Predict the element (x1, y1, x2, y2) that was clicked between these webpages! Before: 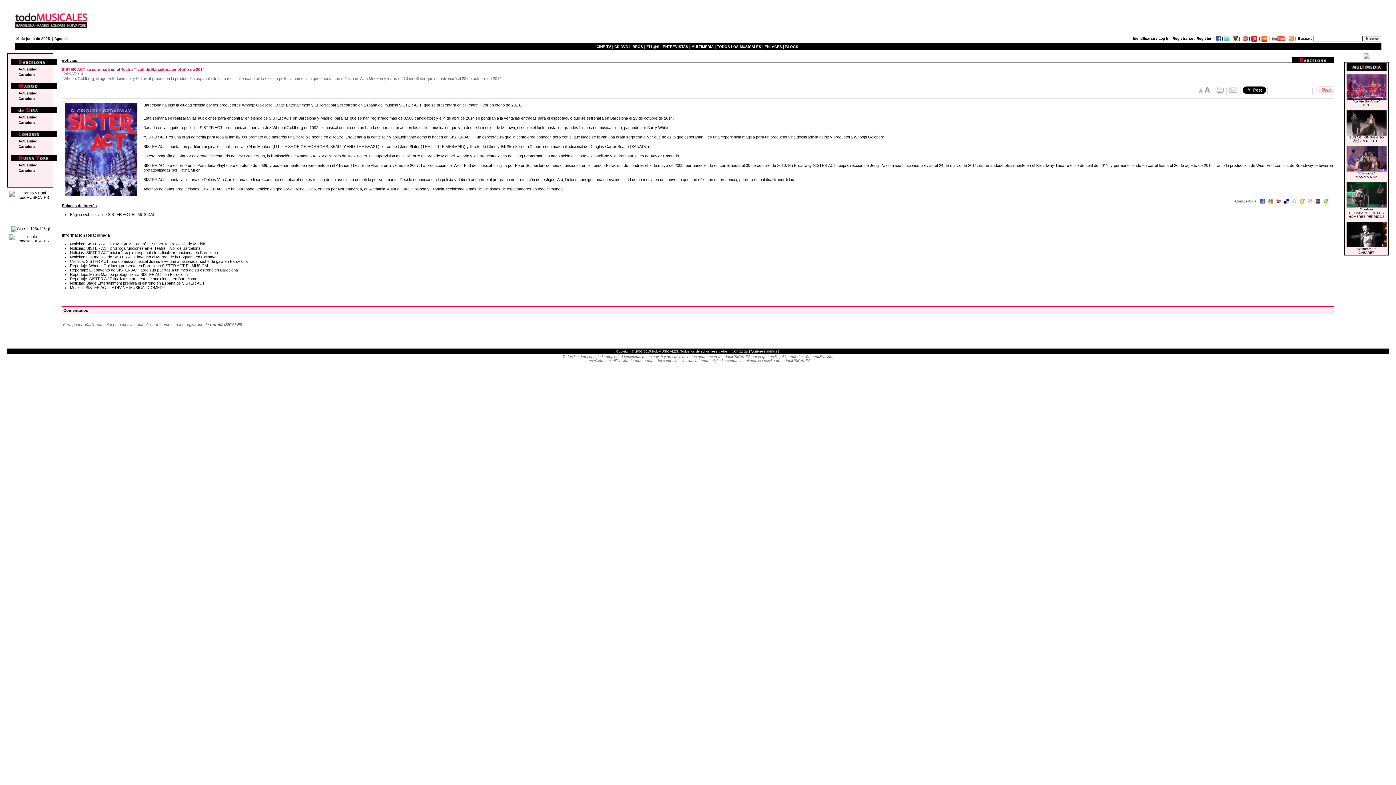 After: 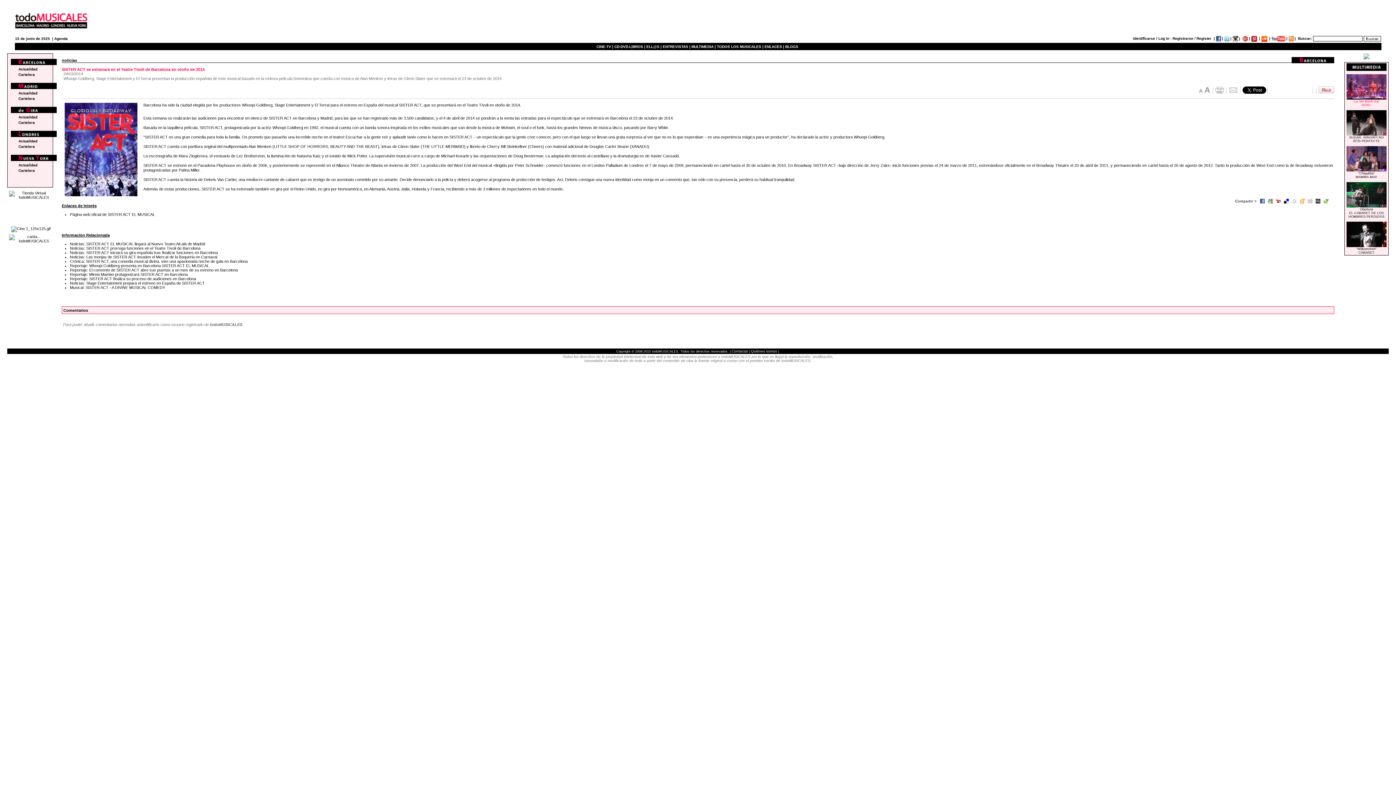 Action: bbox: (1346, 83, 1386, 106) label: 
"La Vie BohÃ¨me"
RENT